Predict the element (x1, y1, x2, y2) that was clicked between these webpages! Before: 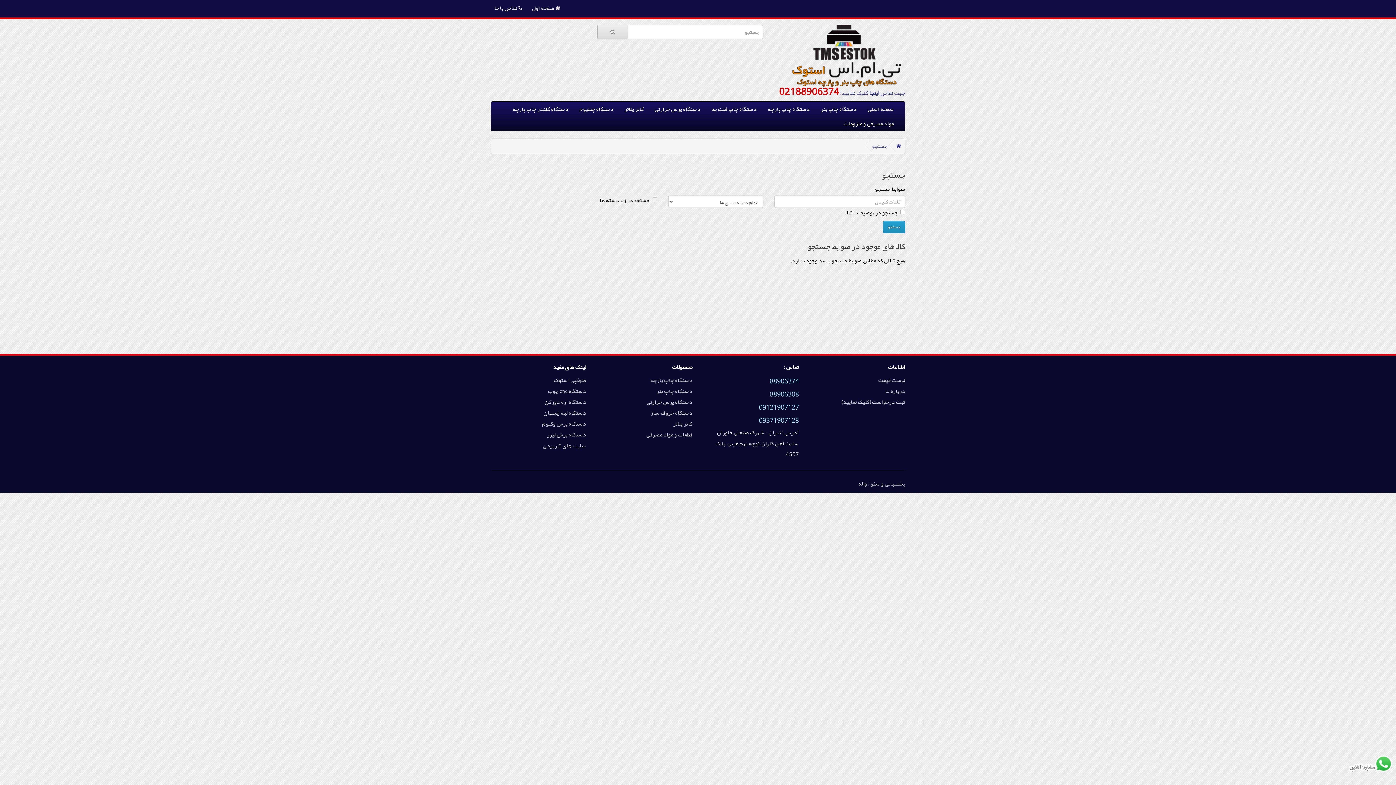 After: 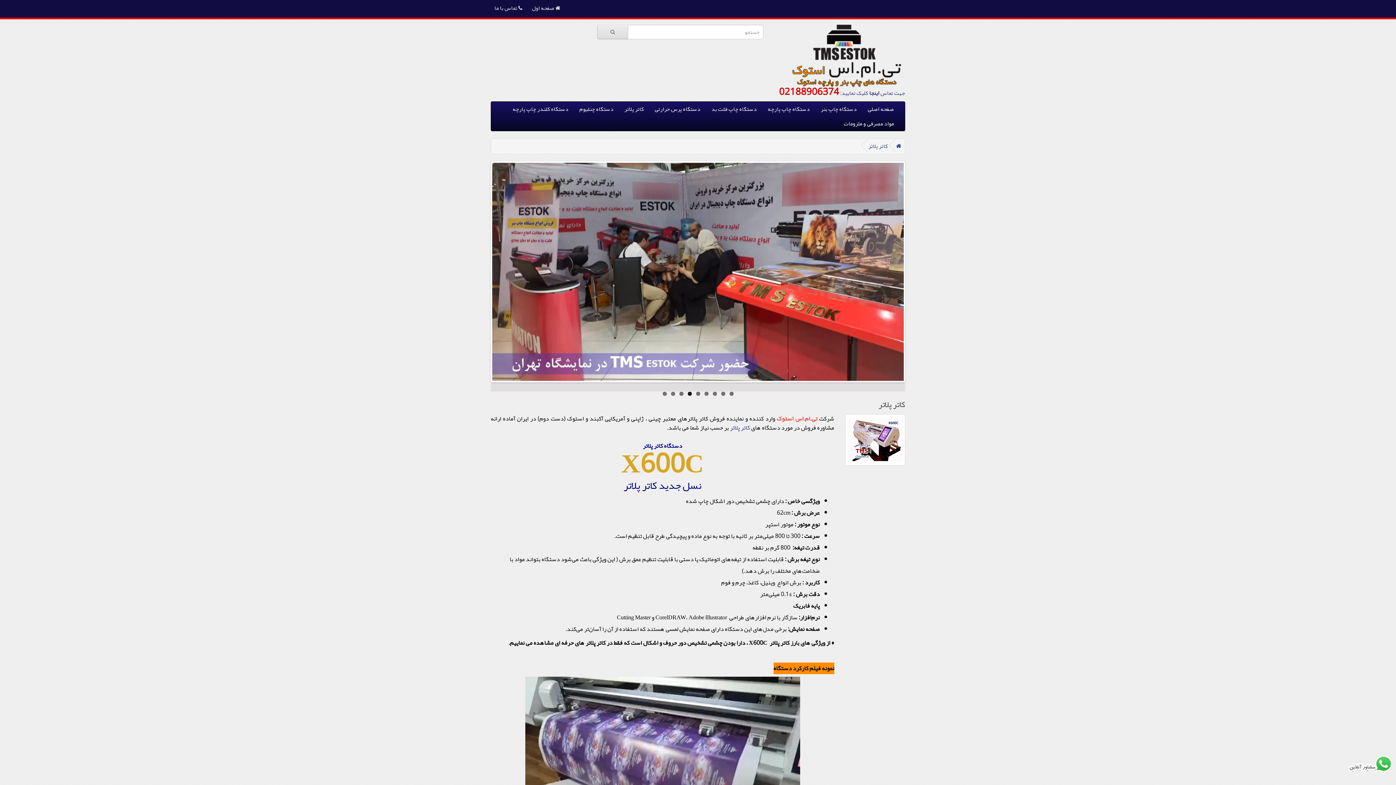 Action: label: کاتر پلاتر bbox: (673, 418, 692, 429)